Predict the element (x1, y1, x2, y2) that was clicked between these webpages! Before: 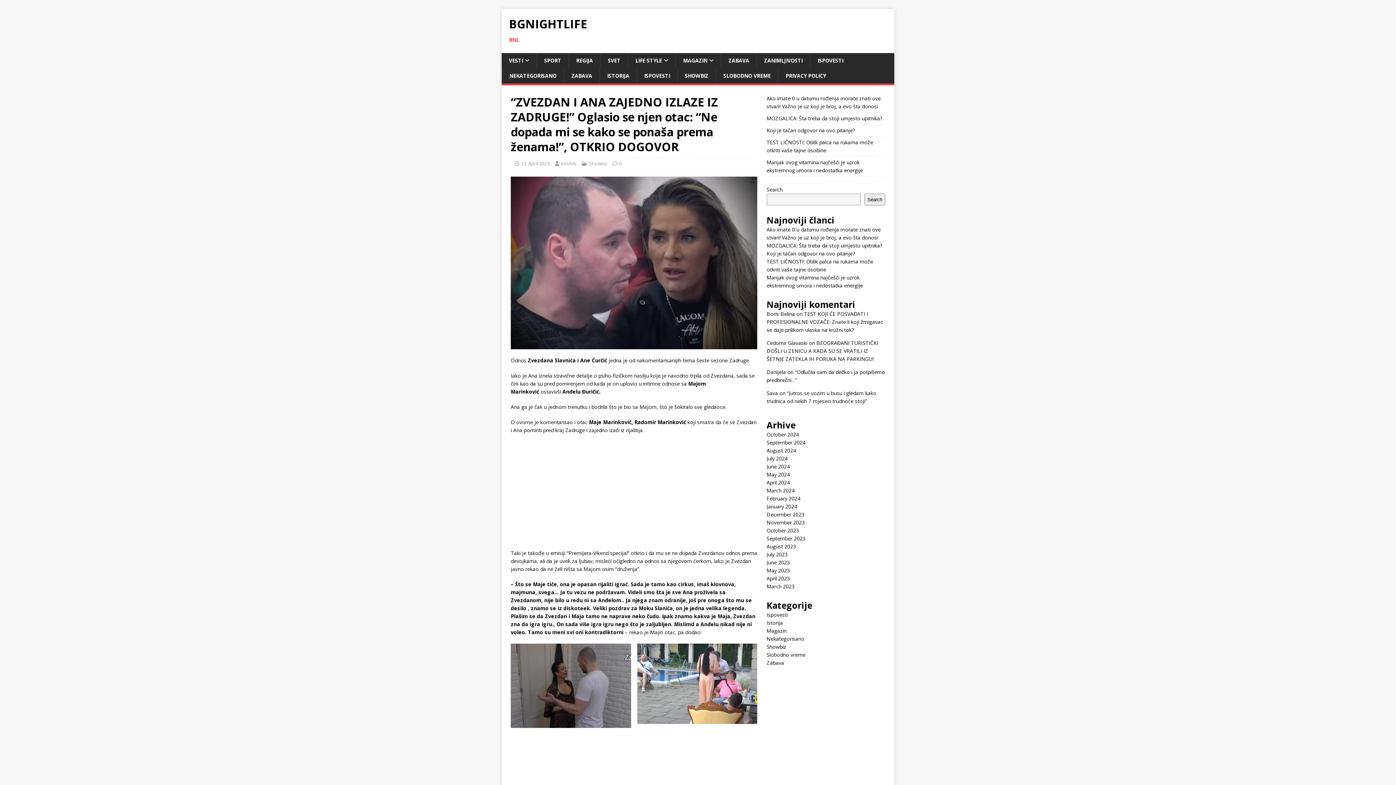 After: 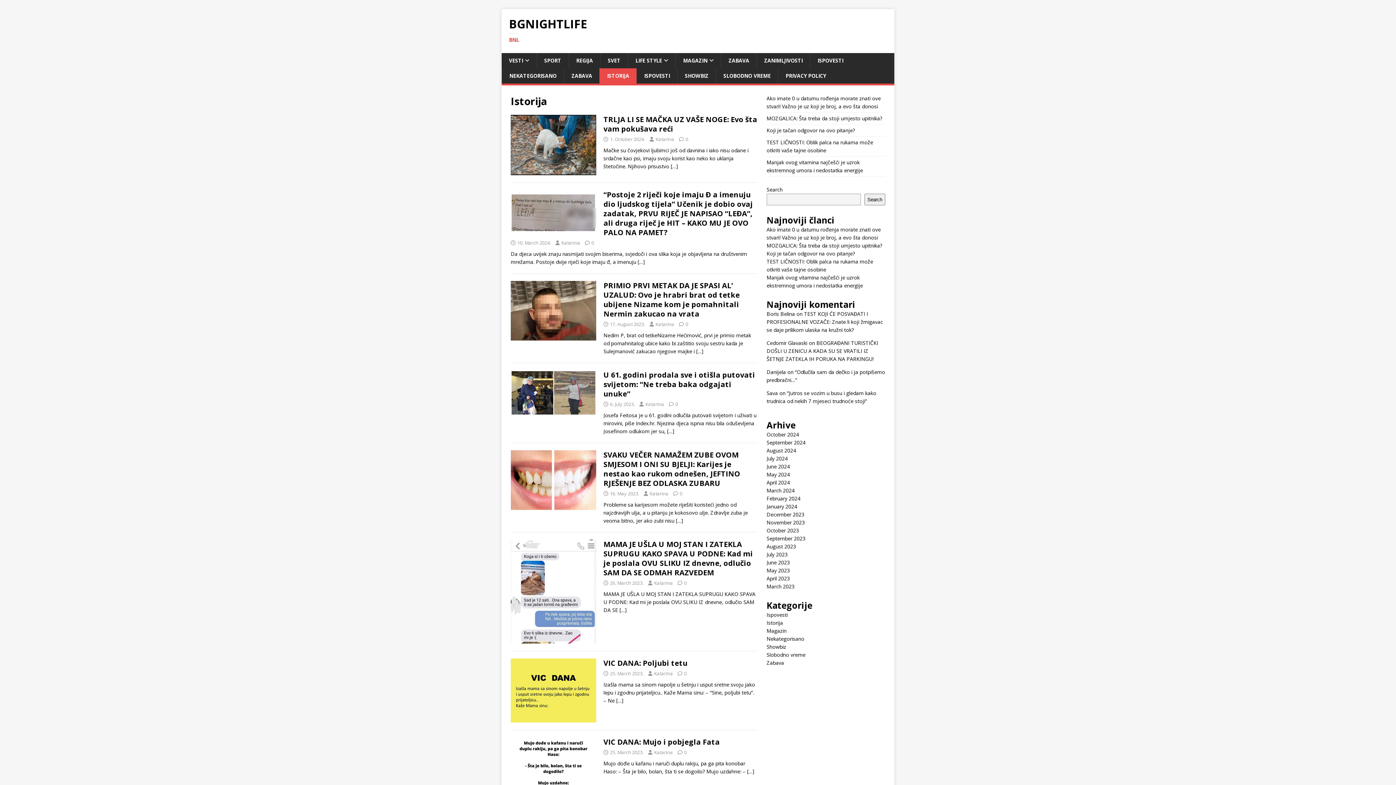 Action: label: Istorija bbox: (766, 619, 783, 626)